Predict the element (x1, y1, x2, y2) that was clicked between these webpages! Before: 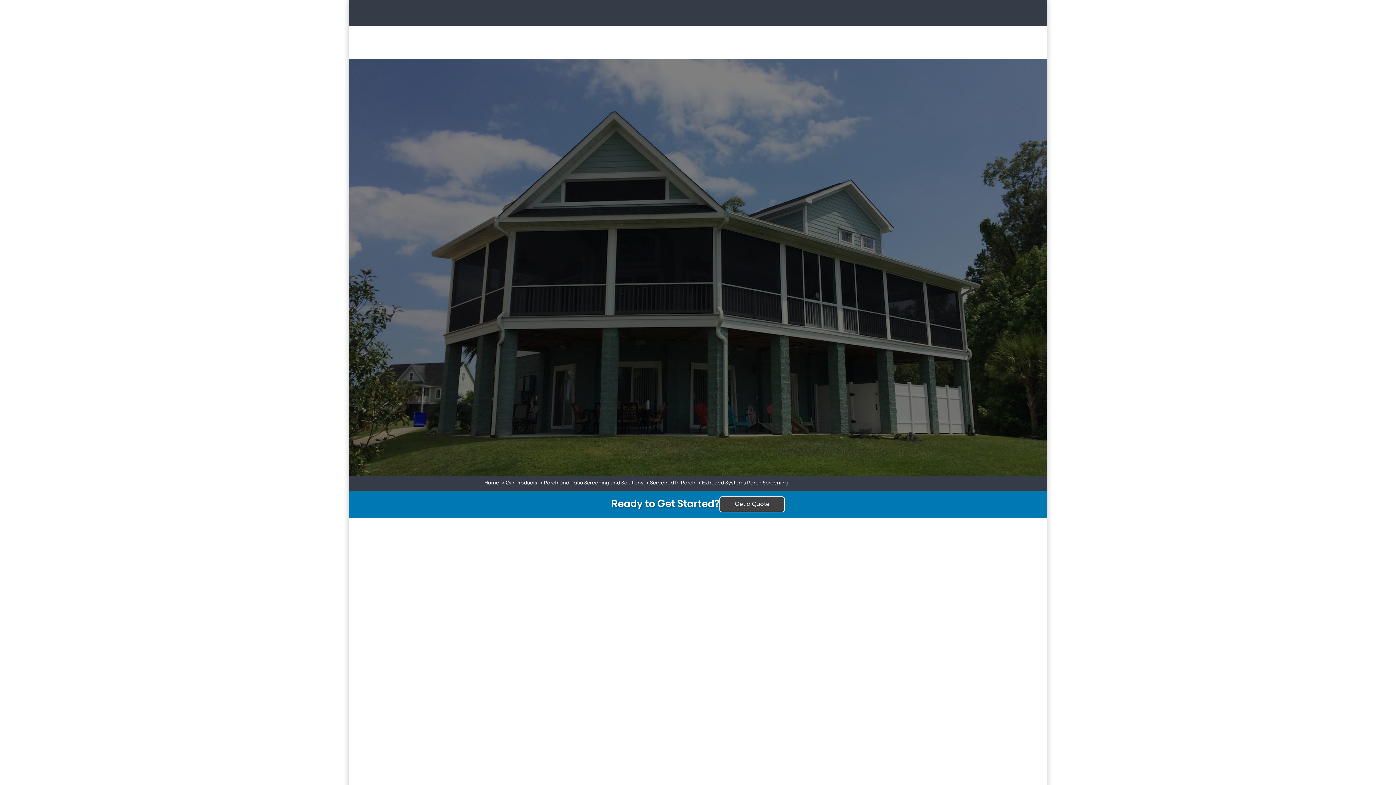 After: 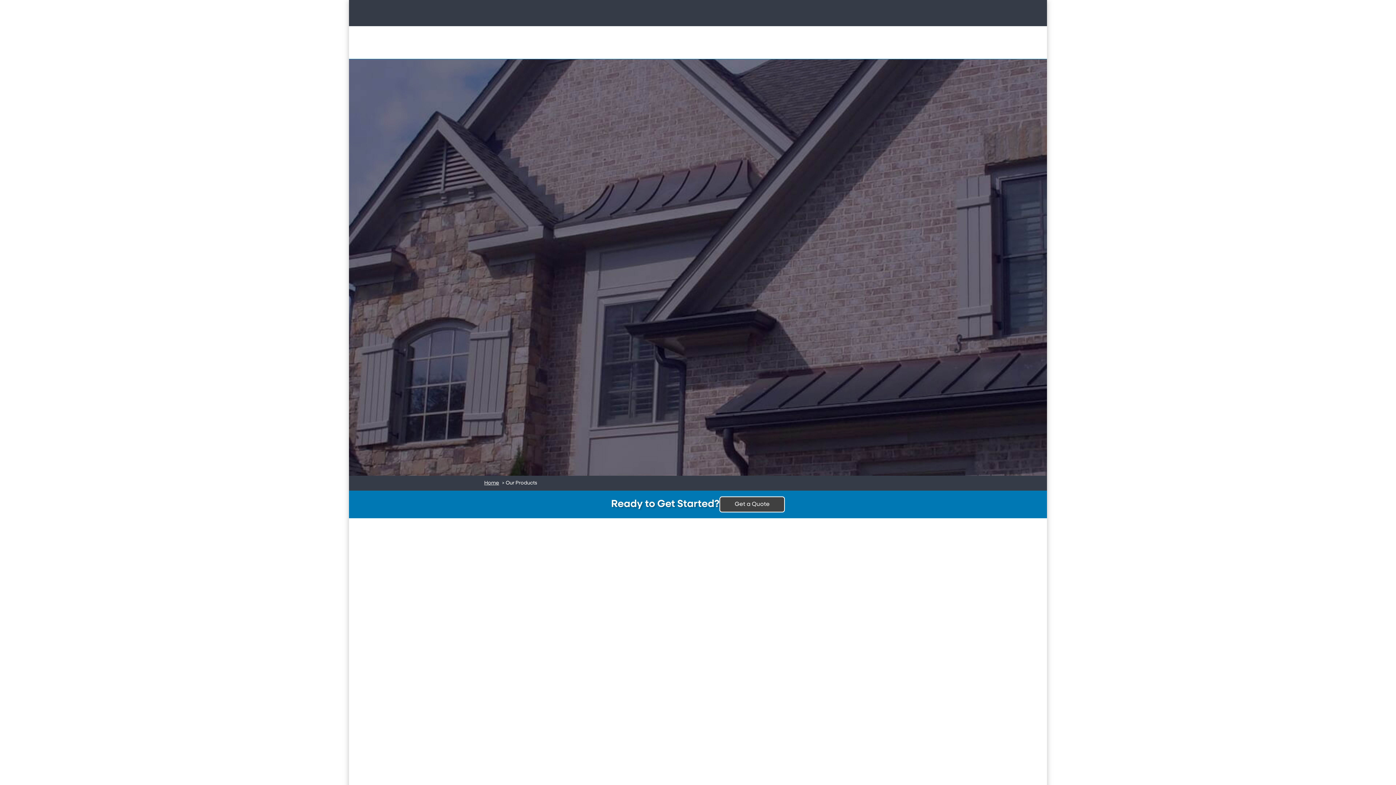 Action: label: Our Products bbox: (505, 480, 537, 486)